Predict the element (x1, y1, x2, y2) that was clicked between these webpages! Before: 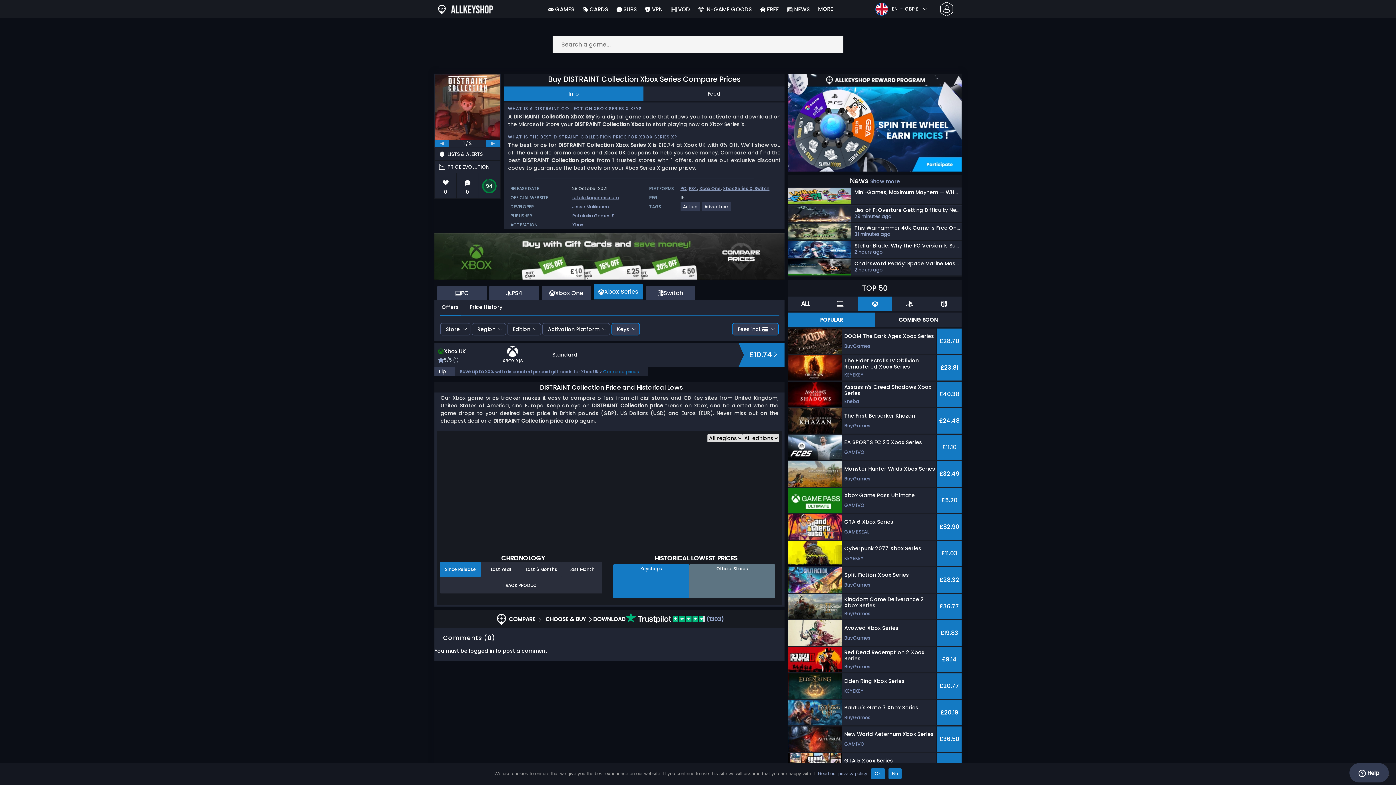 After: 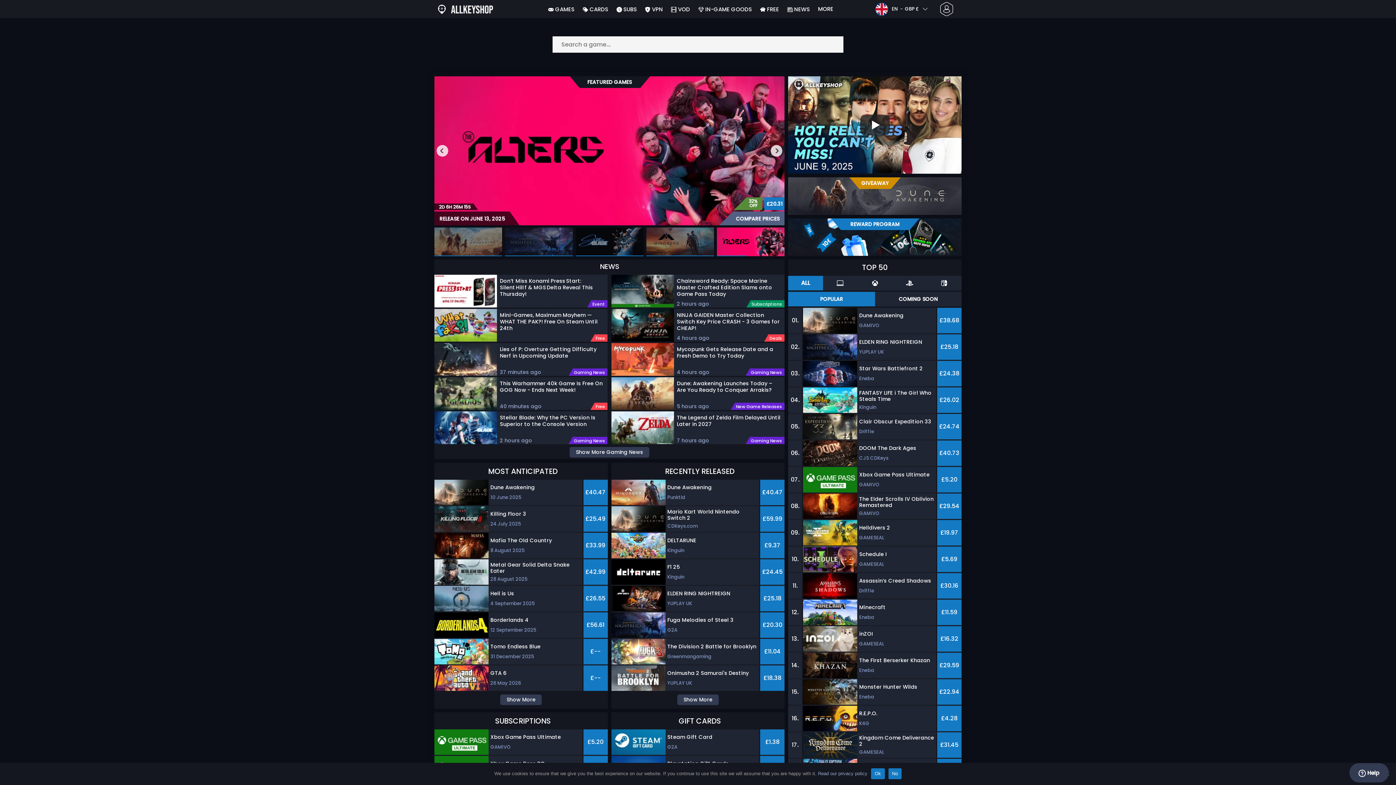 Action: bbox: (438, 0, 445, 18)